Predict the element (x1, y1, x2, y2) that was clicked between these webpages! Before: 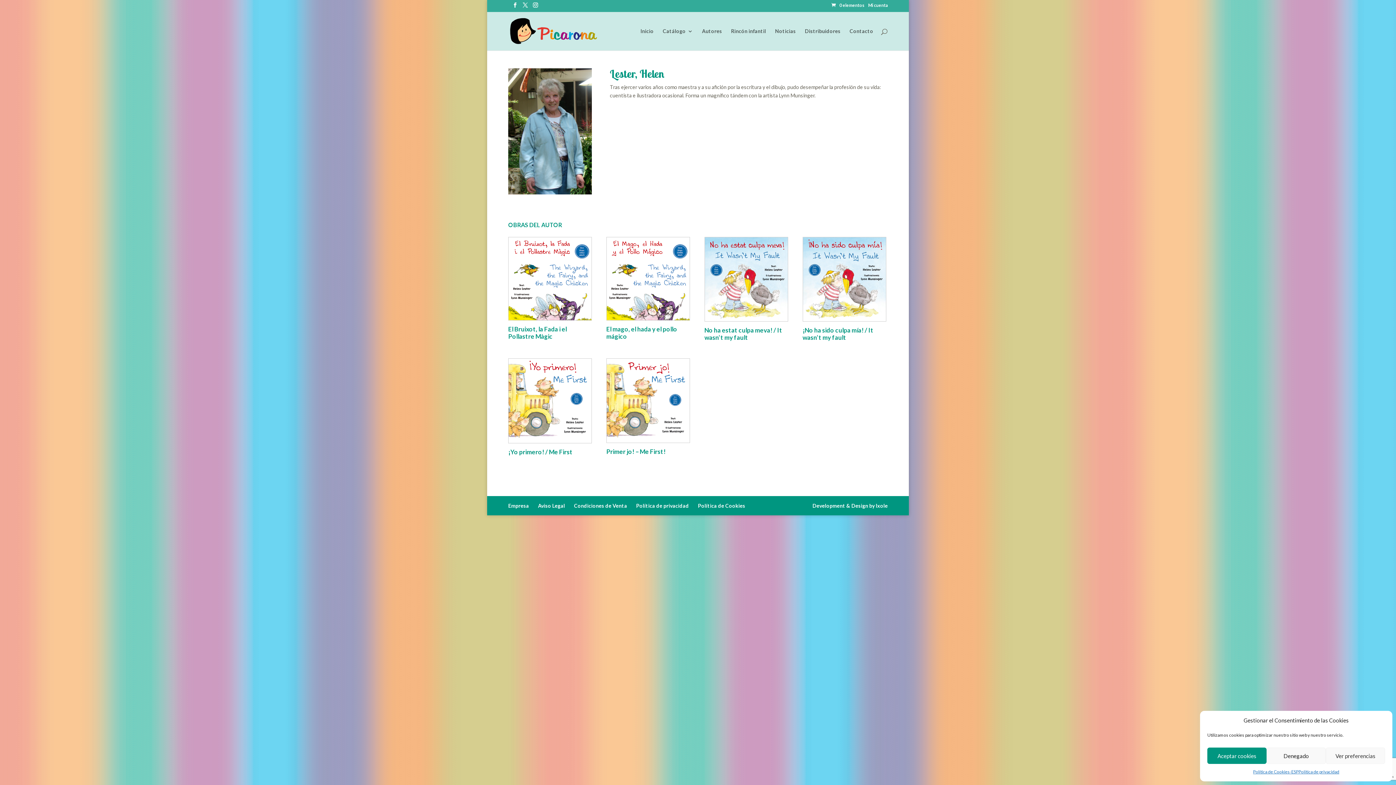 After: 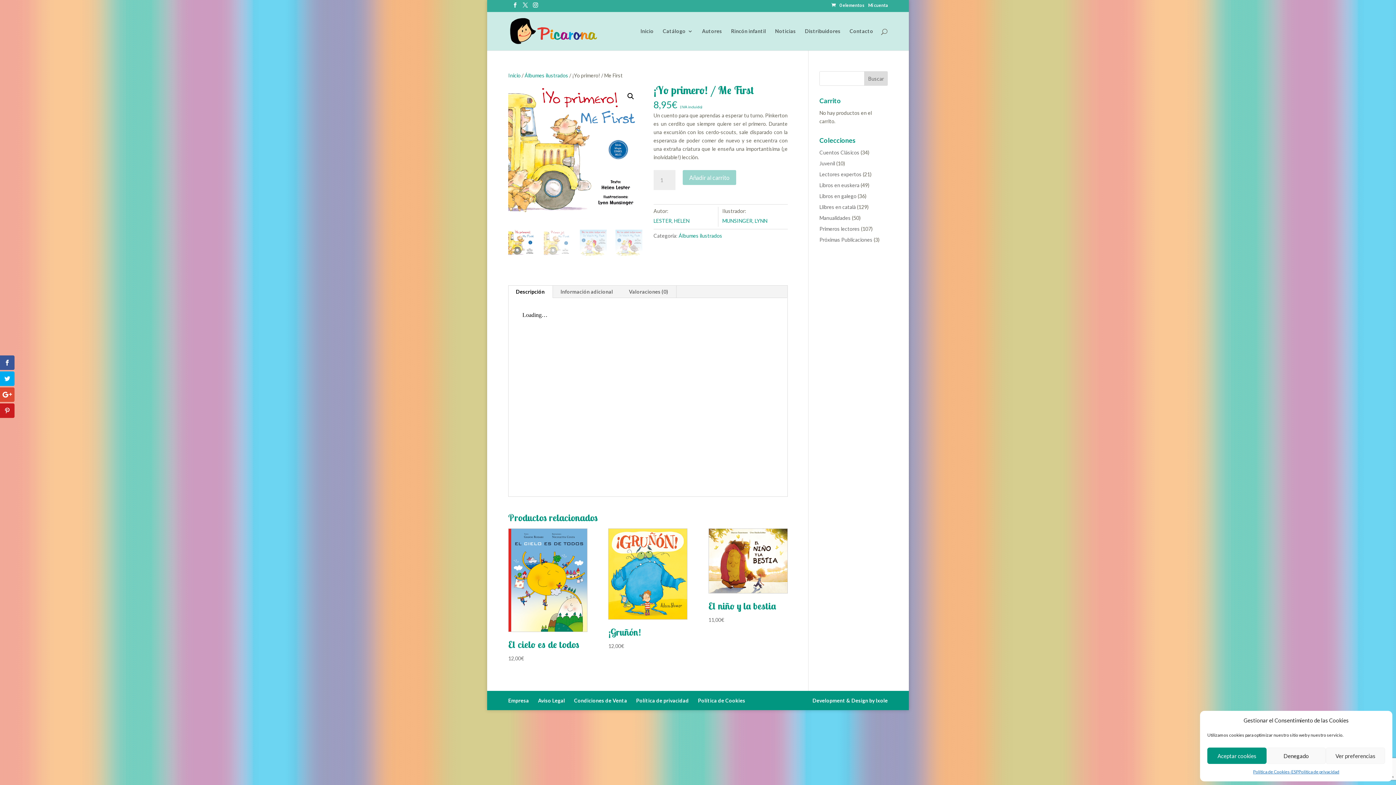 Action: label: ¡Yo primero! / Me First bbox: (508, 358, 592, 457)